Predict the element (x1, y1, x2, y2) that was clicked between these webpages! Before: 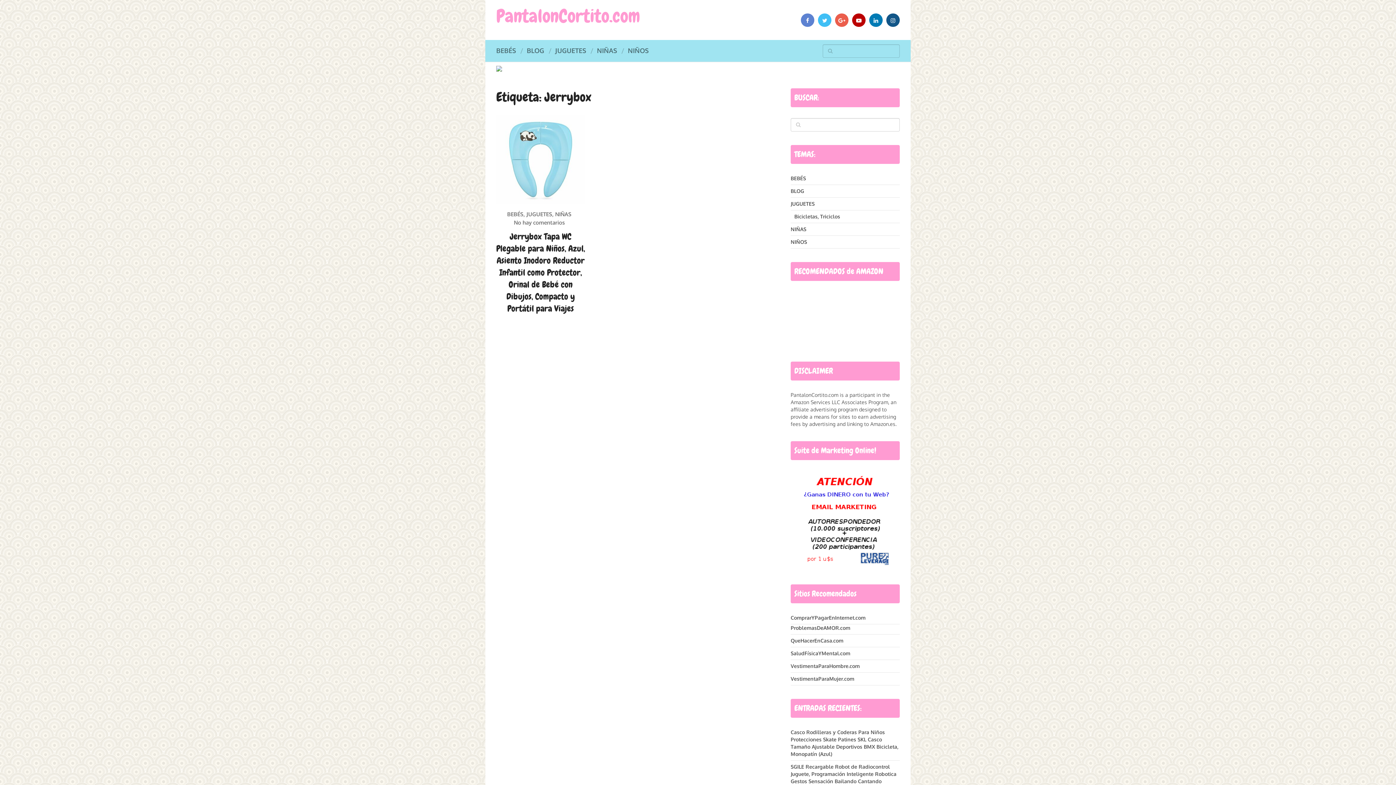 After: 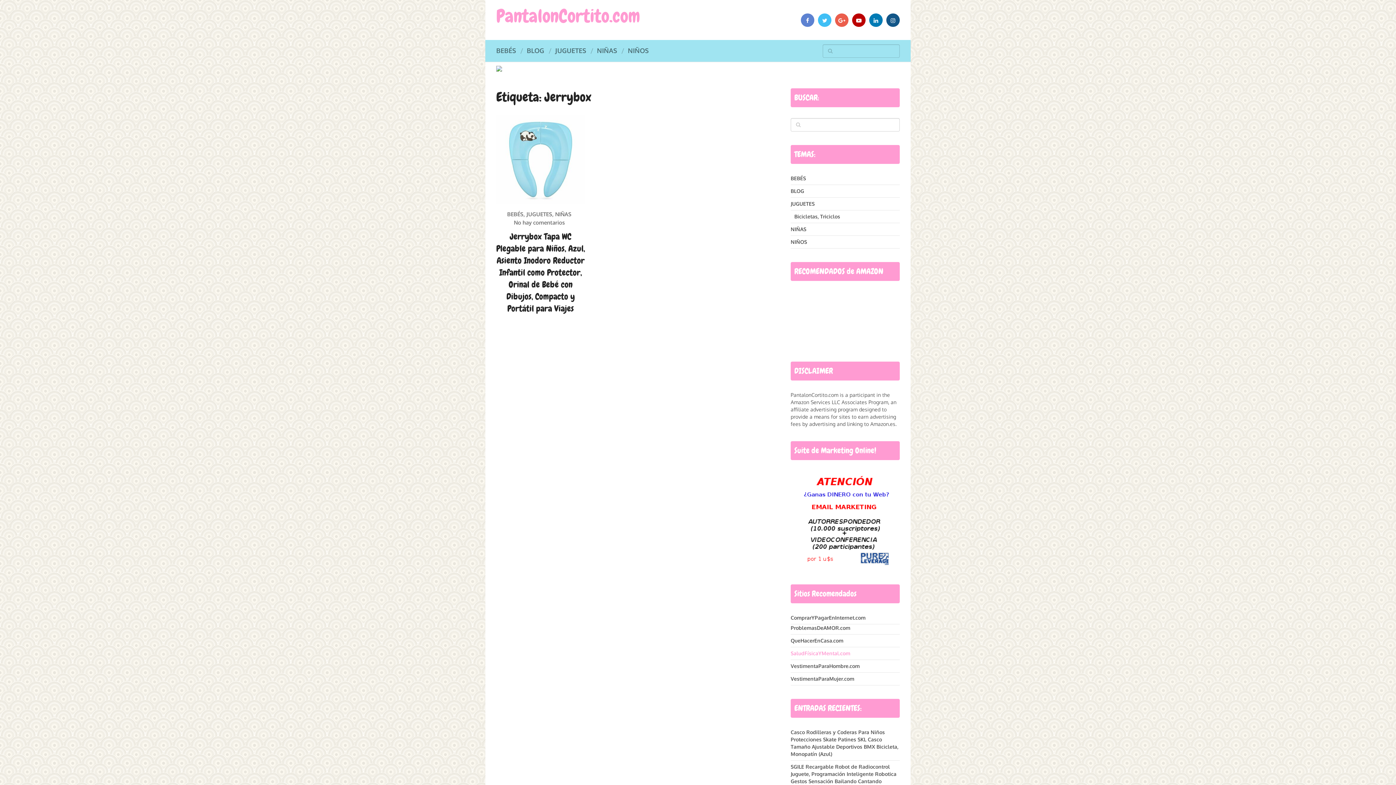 Action: label: SaludFísicaYMental.com bbox: (790, 650, 850, 656)